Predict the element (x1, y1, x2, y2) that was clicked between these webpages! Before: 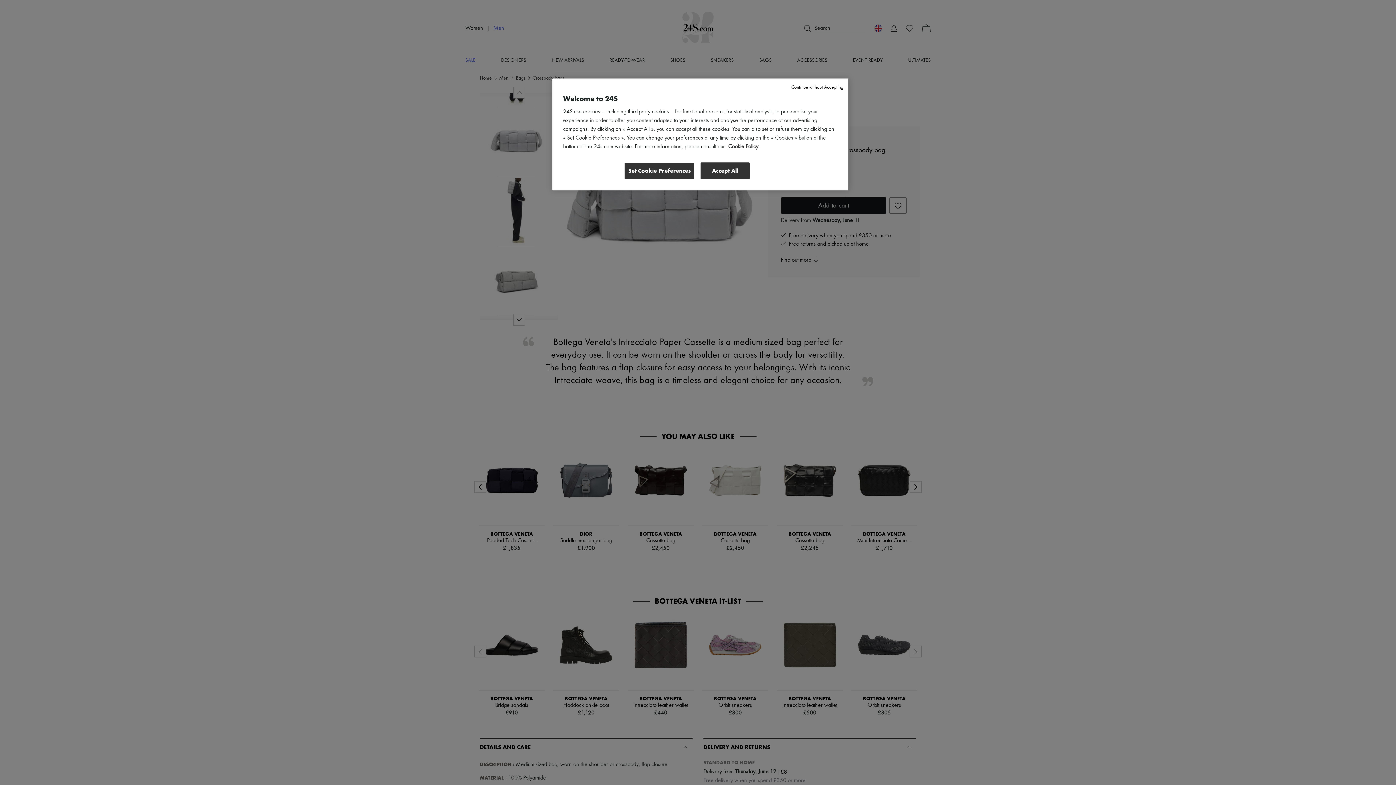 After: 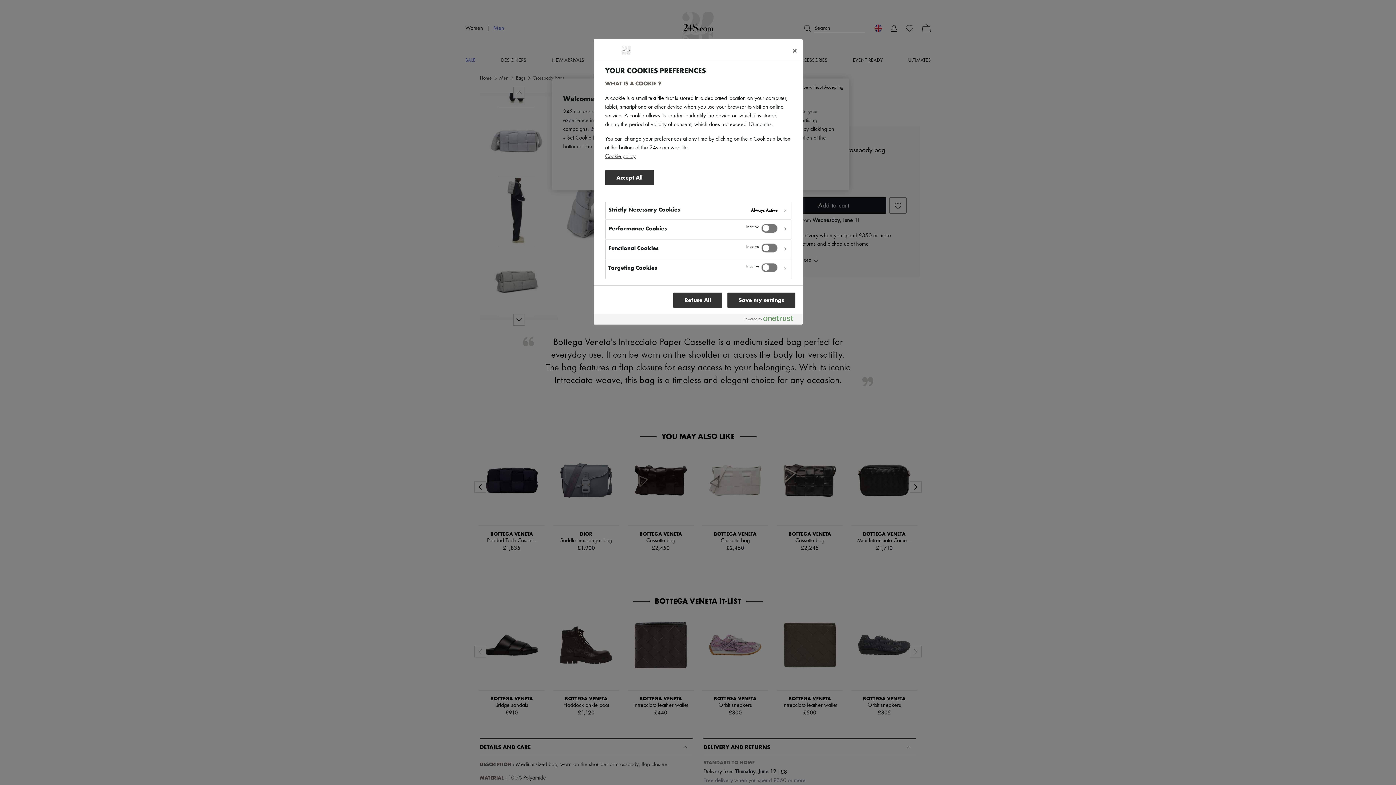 Action: label: Set Cookie Preferences bbox: (624, 162, 694, 179)